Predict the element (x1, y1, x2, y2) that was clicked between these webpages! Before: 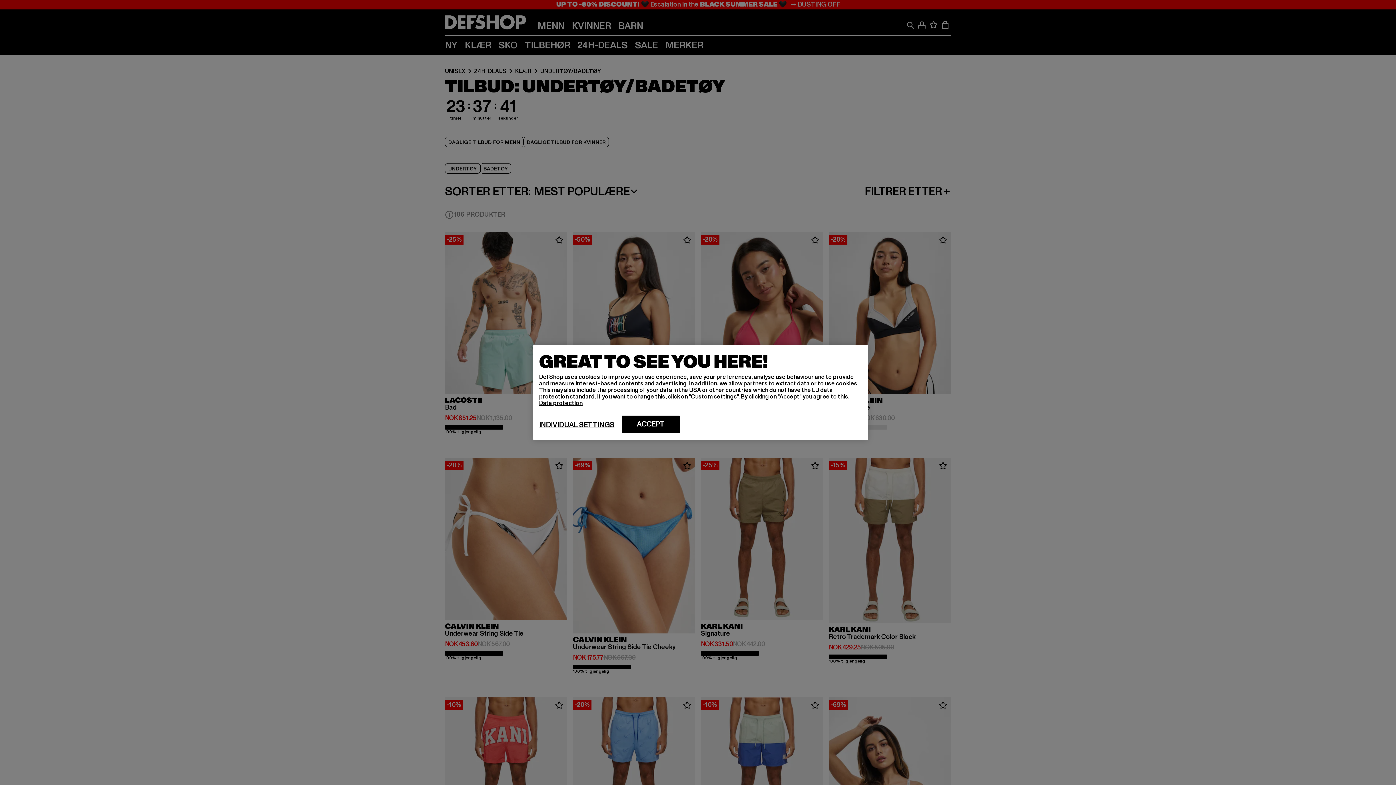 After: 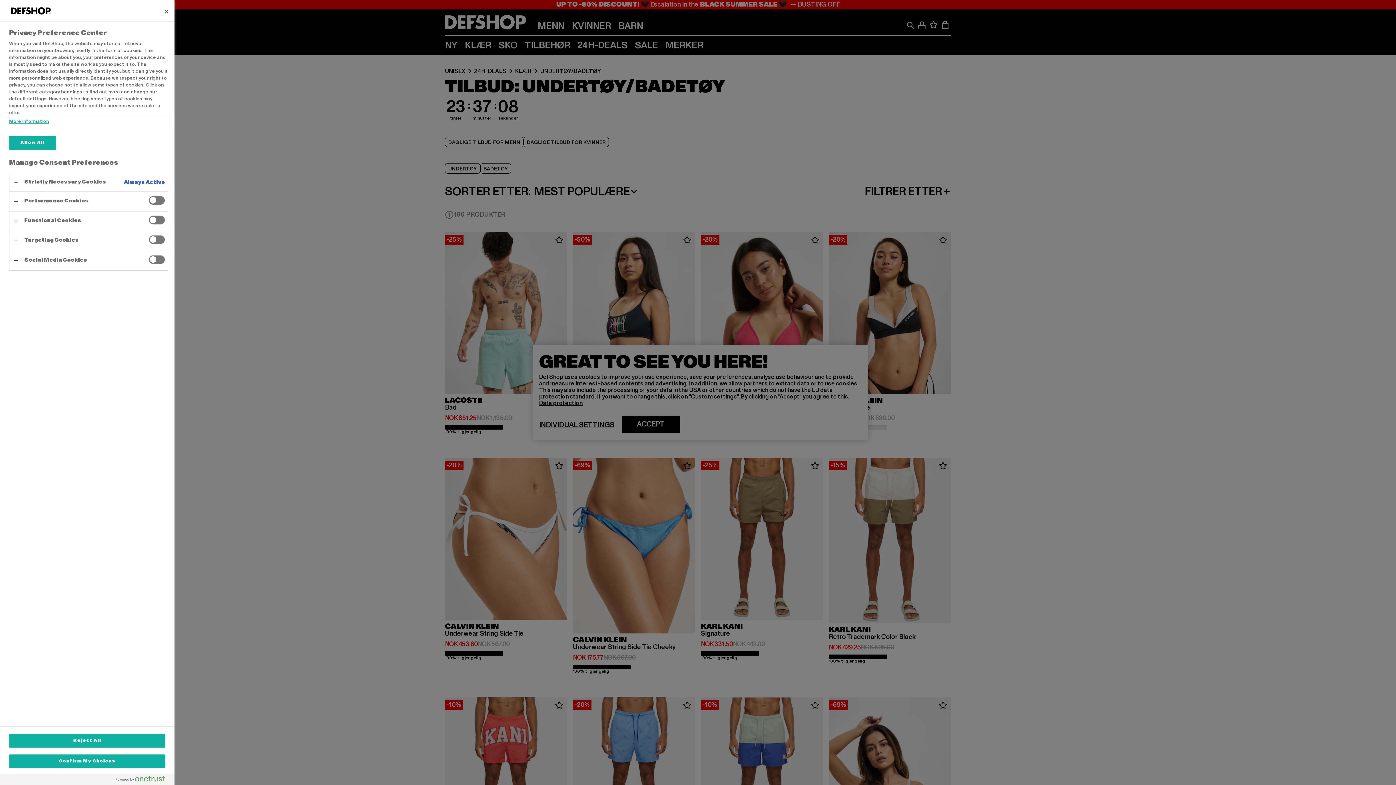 Action: label: INDIVIDUAL SETTINGS bbox: (539, 420, 614, 429)